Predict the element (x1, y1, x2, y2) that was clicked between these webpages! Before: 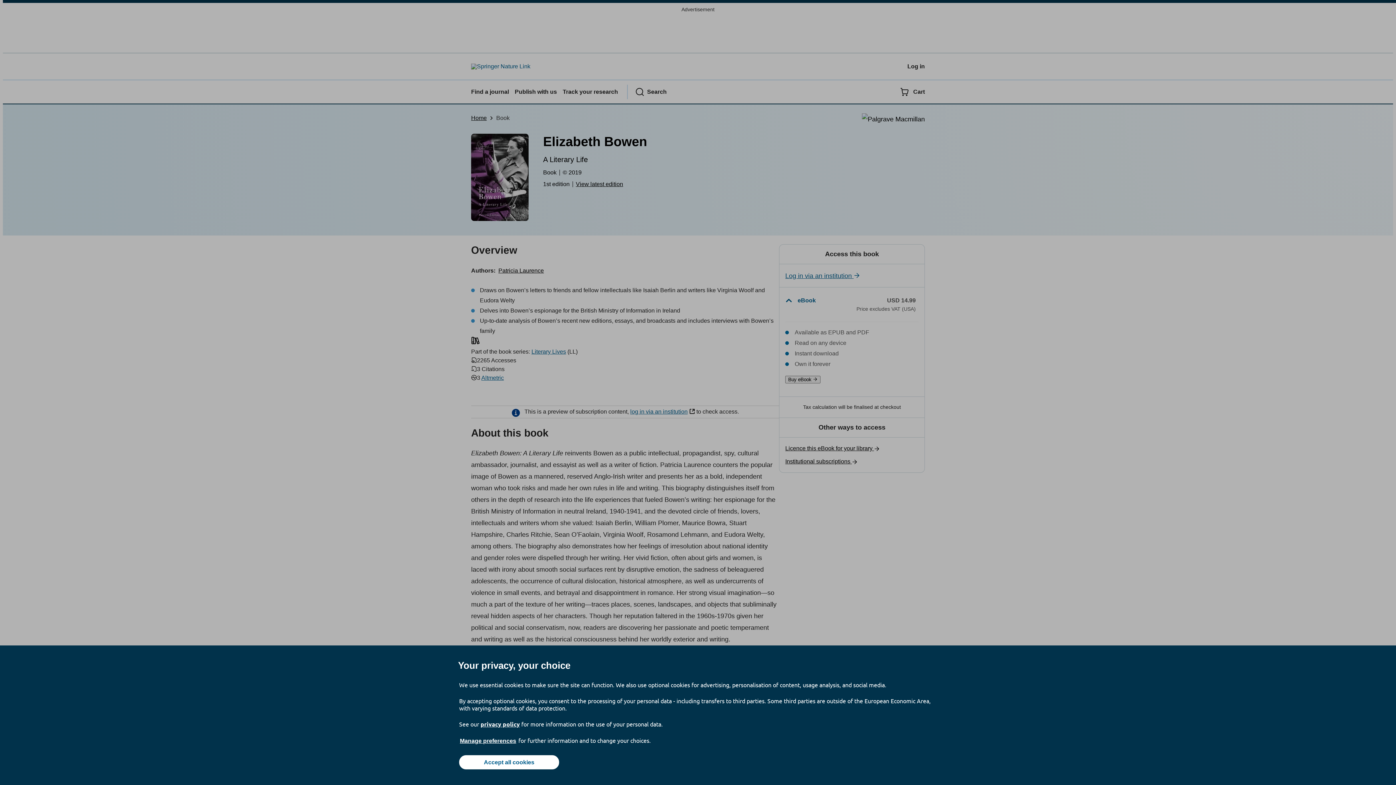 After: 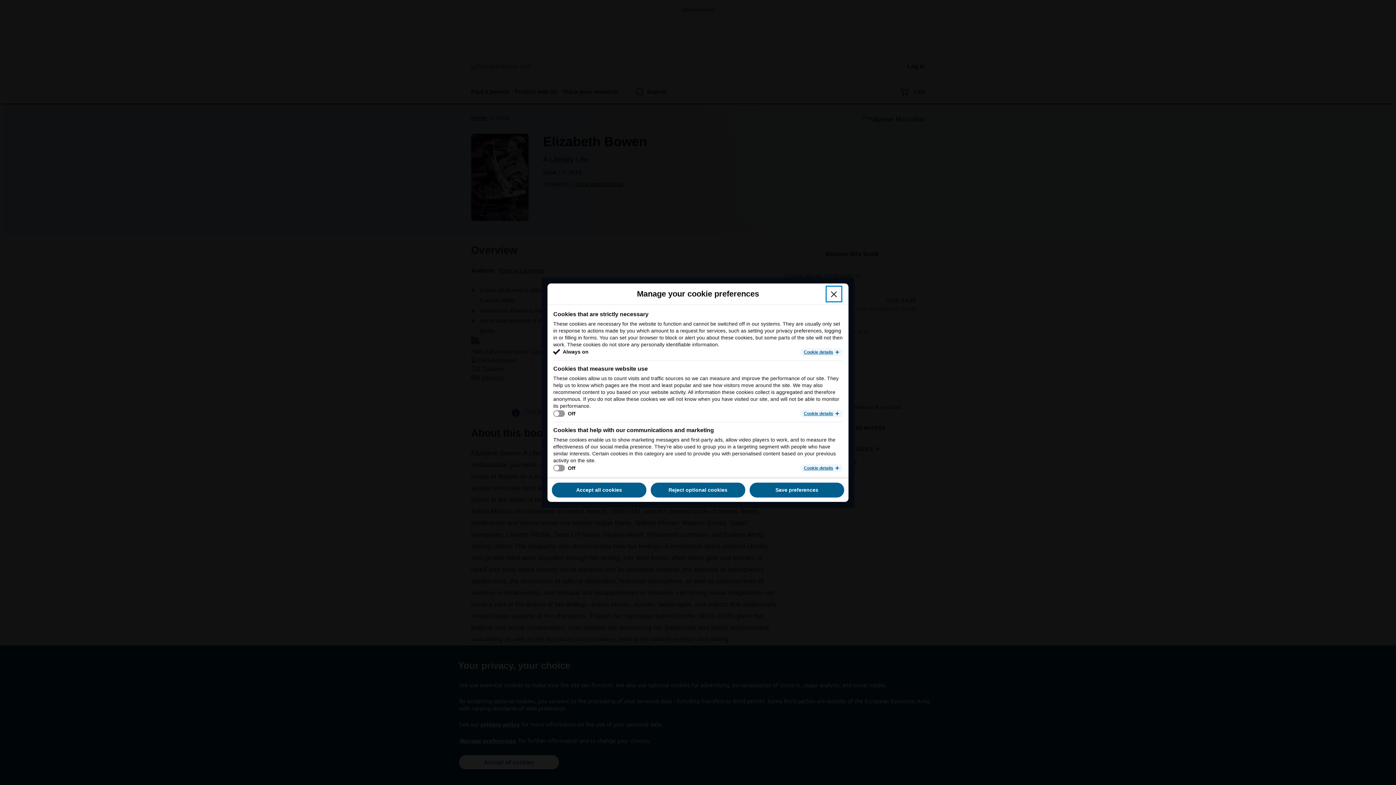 Action: label: Manage preferences bbox: (459, 737, 517, 745)